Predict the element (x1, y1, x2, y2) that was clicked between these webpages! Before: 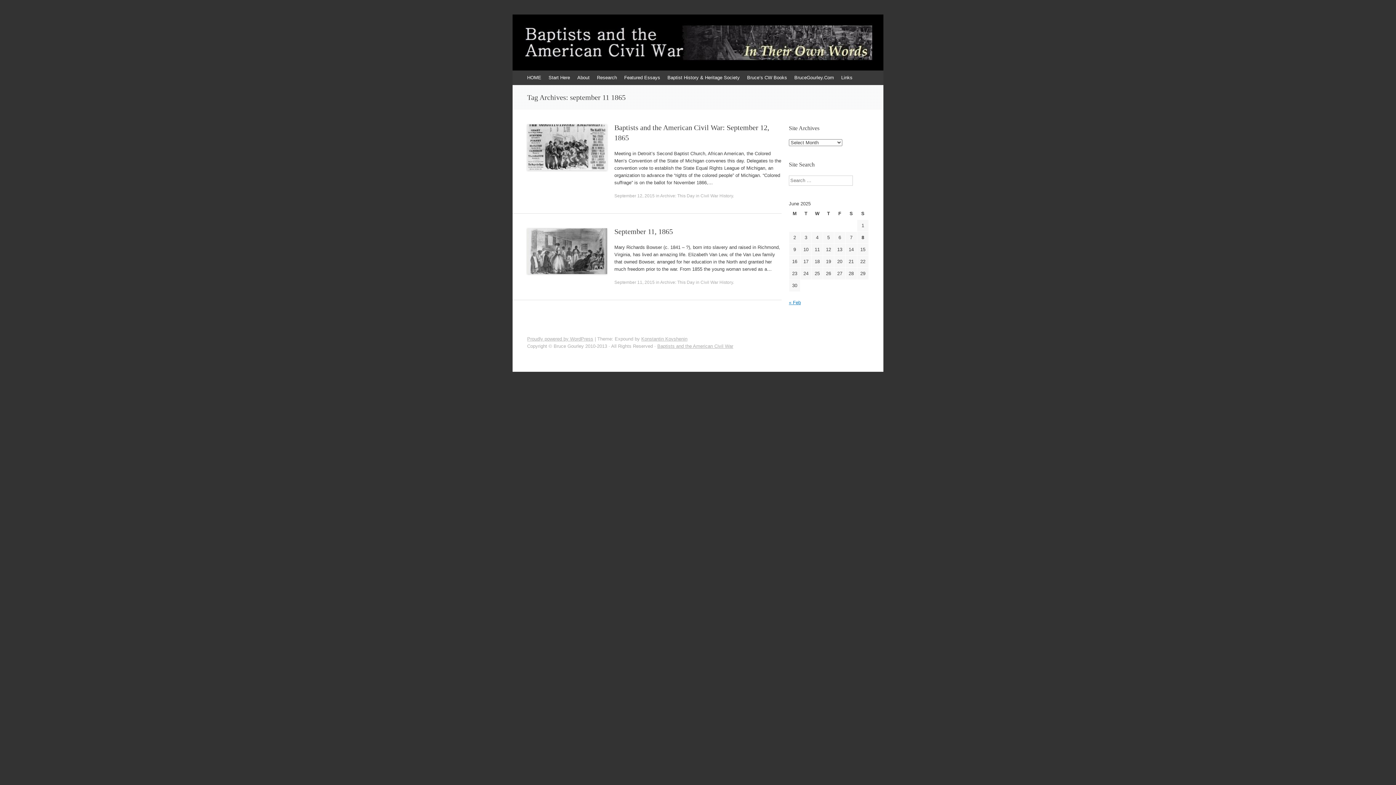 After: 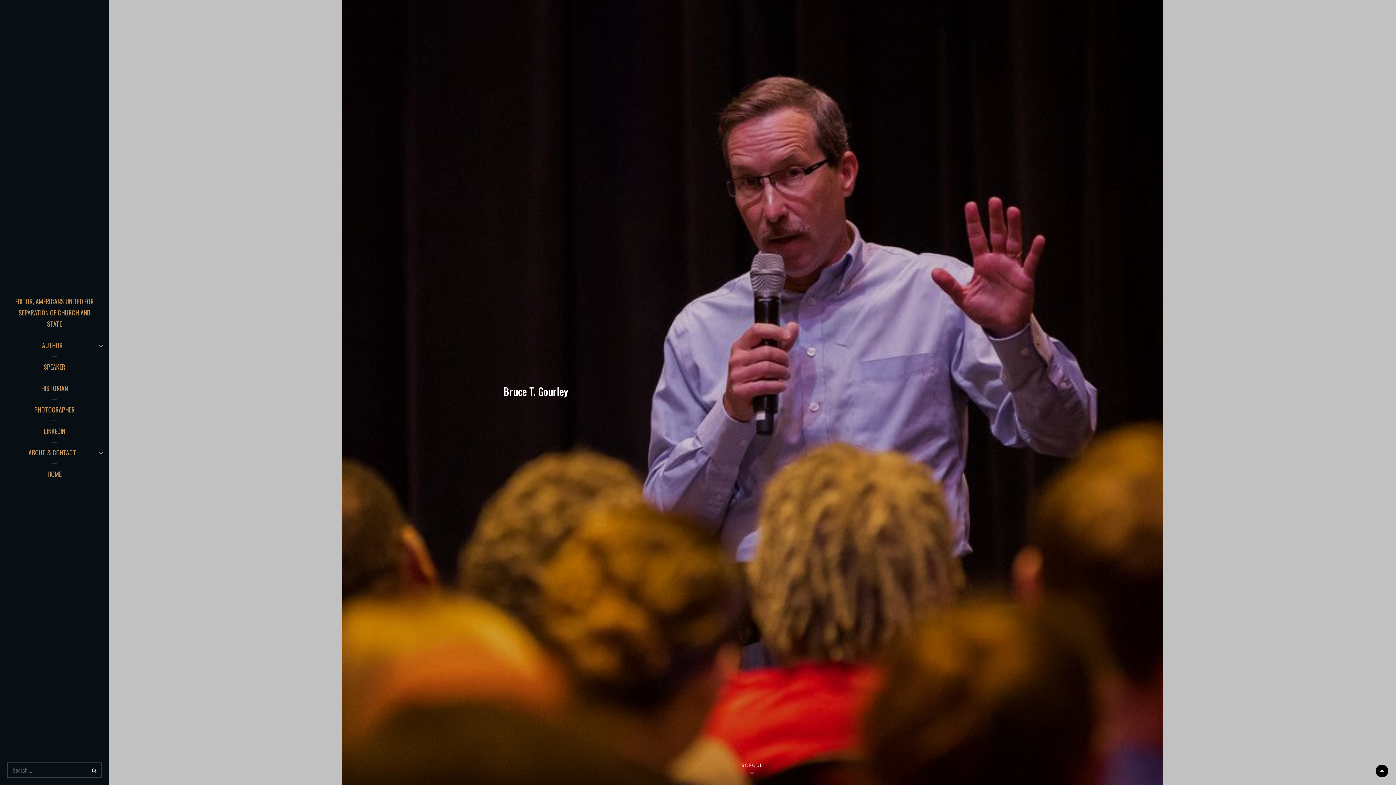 Action: label: BruceGourley.Com bbox: (790, 70, 837, 85)